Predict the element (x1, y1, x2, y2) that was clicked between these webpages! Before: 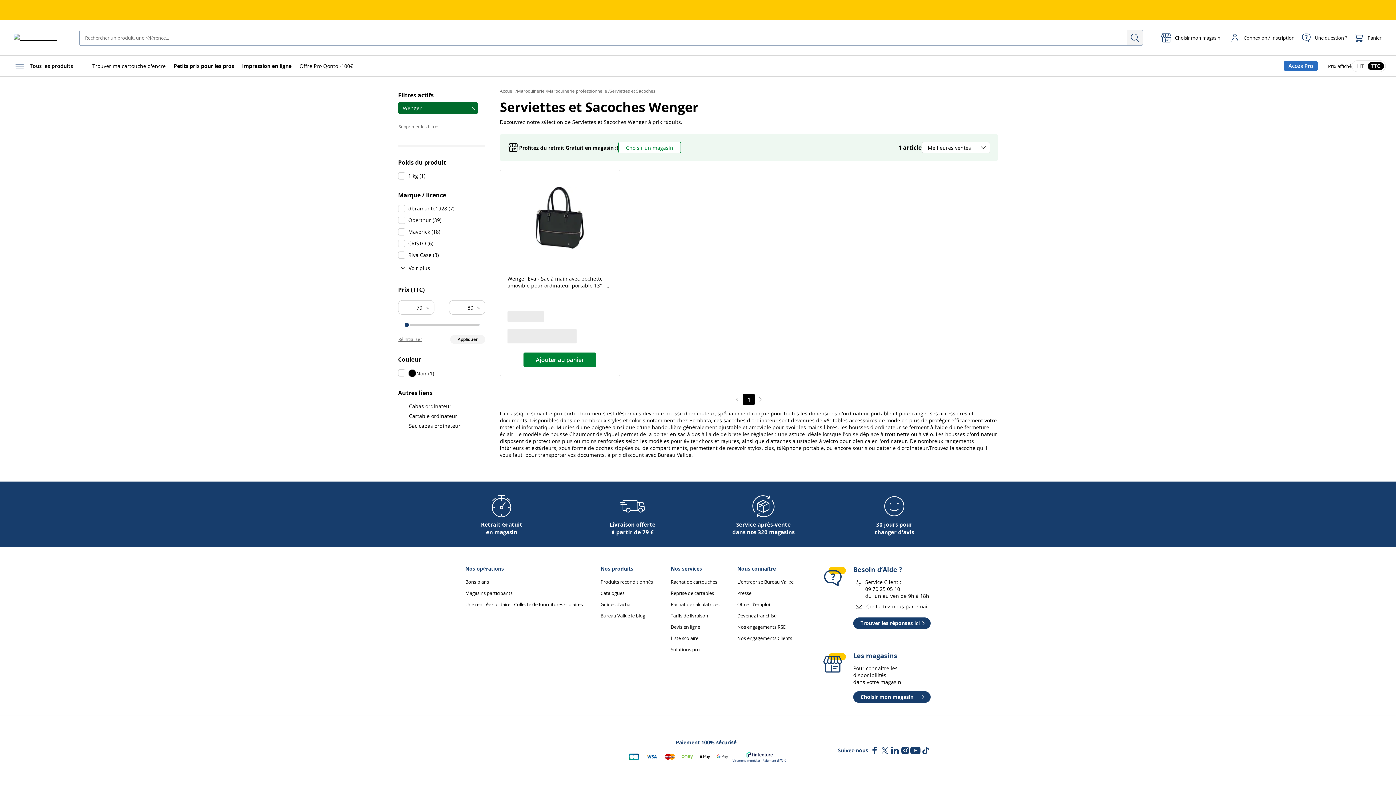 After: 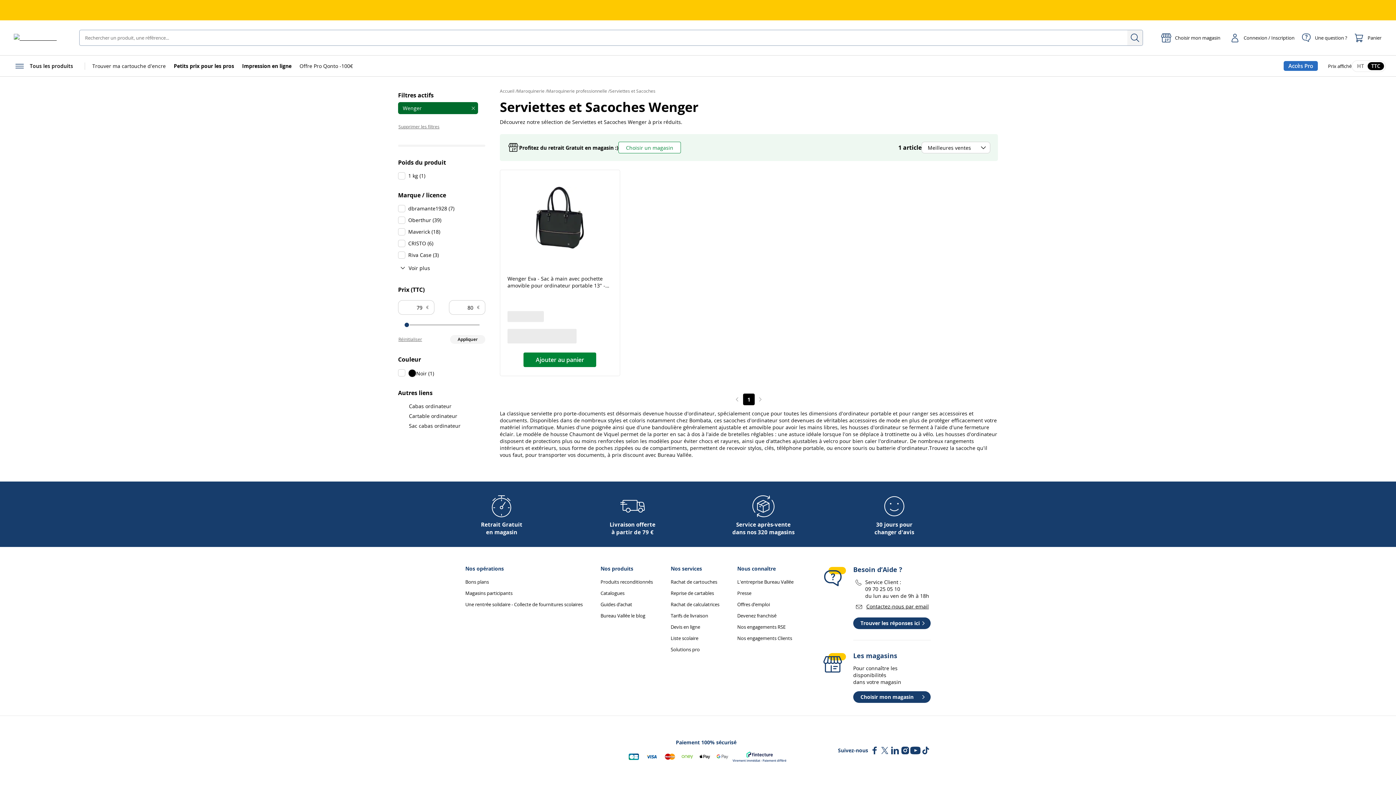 Action: label: Contactez-nous par email bbox: (866, 603, 929, 614)